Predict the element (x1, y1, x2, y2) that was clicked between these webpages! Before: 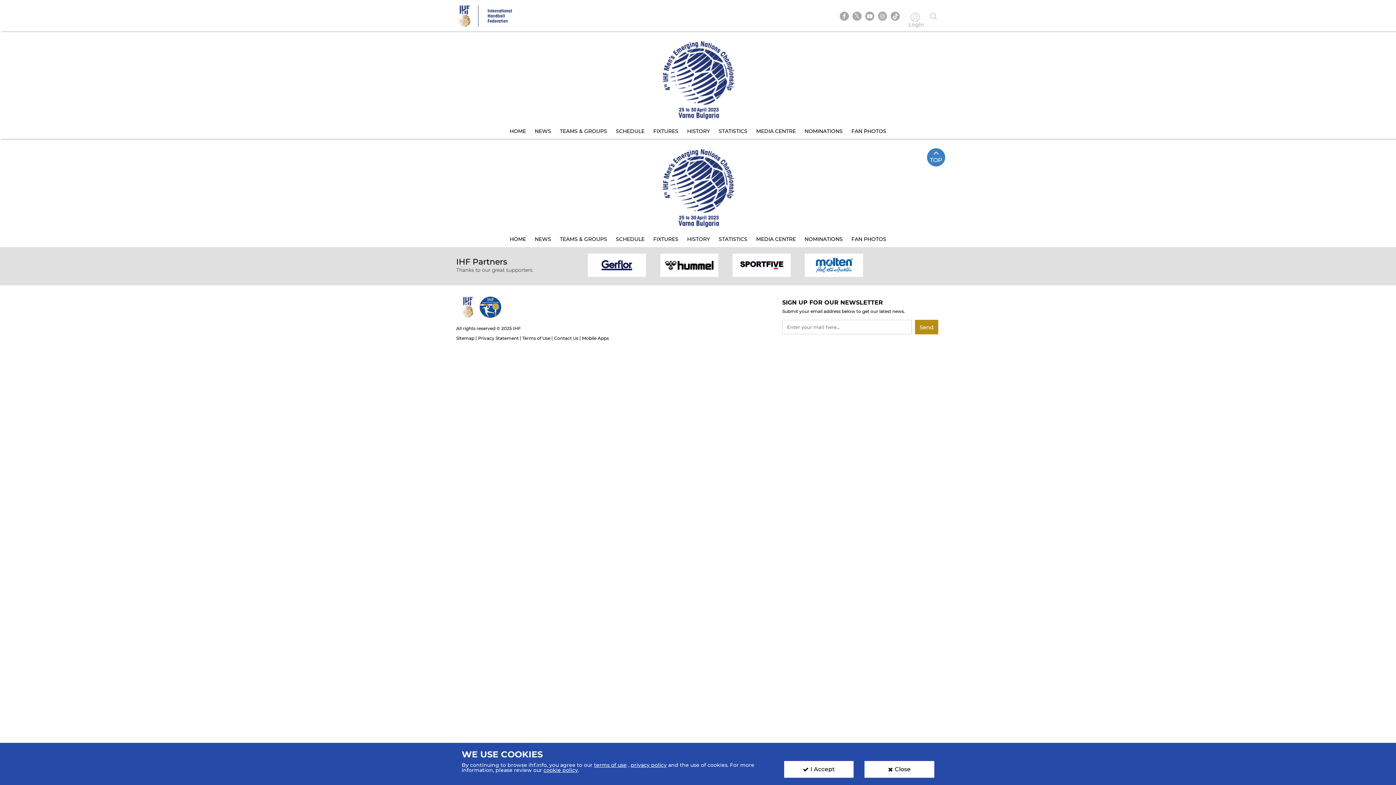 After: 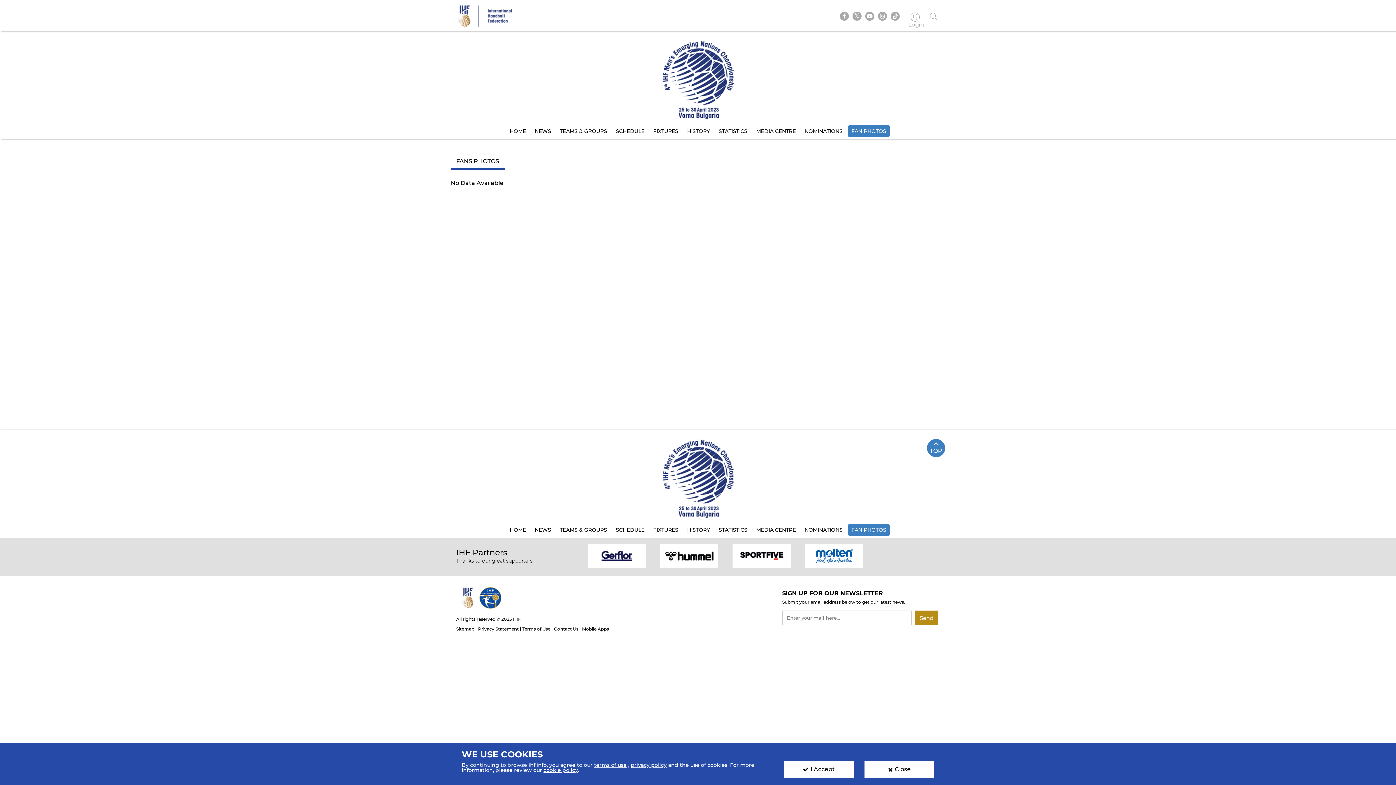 Action: bbox: (848, 233, 890, 245) label: FAN PHOTOS